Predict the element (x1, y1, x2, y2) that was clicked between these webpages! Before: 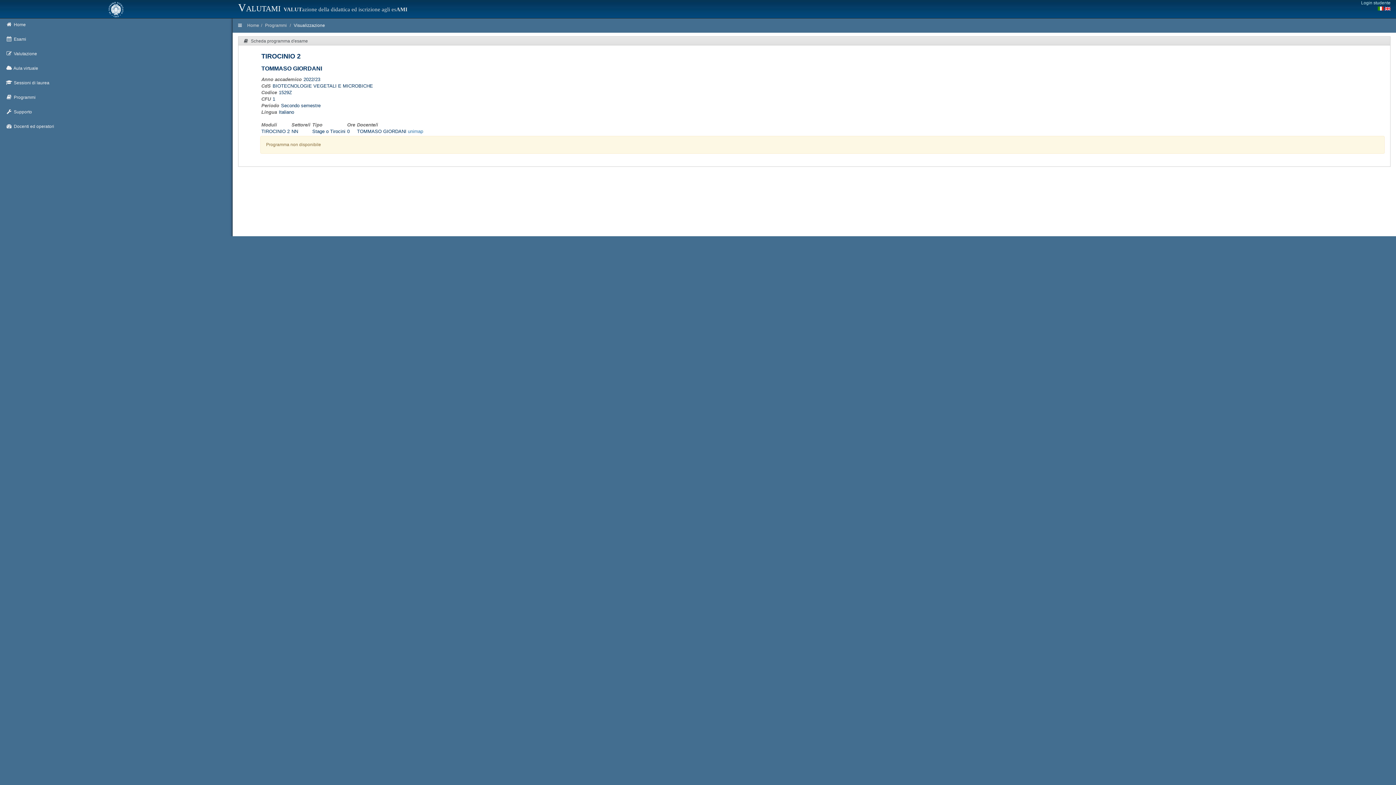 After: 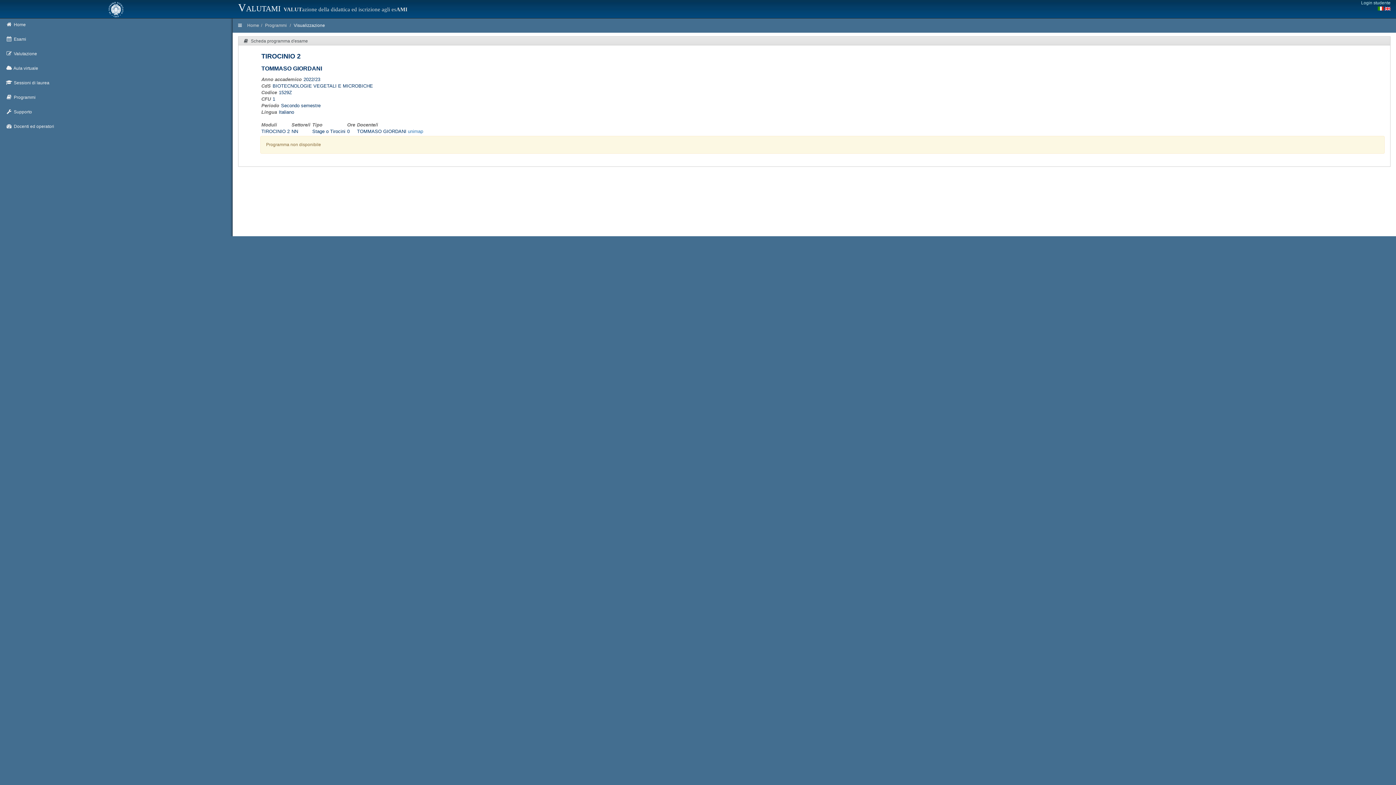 Action: bbox: (293, 22, 325, 28) label: Visualizzazione